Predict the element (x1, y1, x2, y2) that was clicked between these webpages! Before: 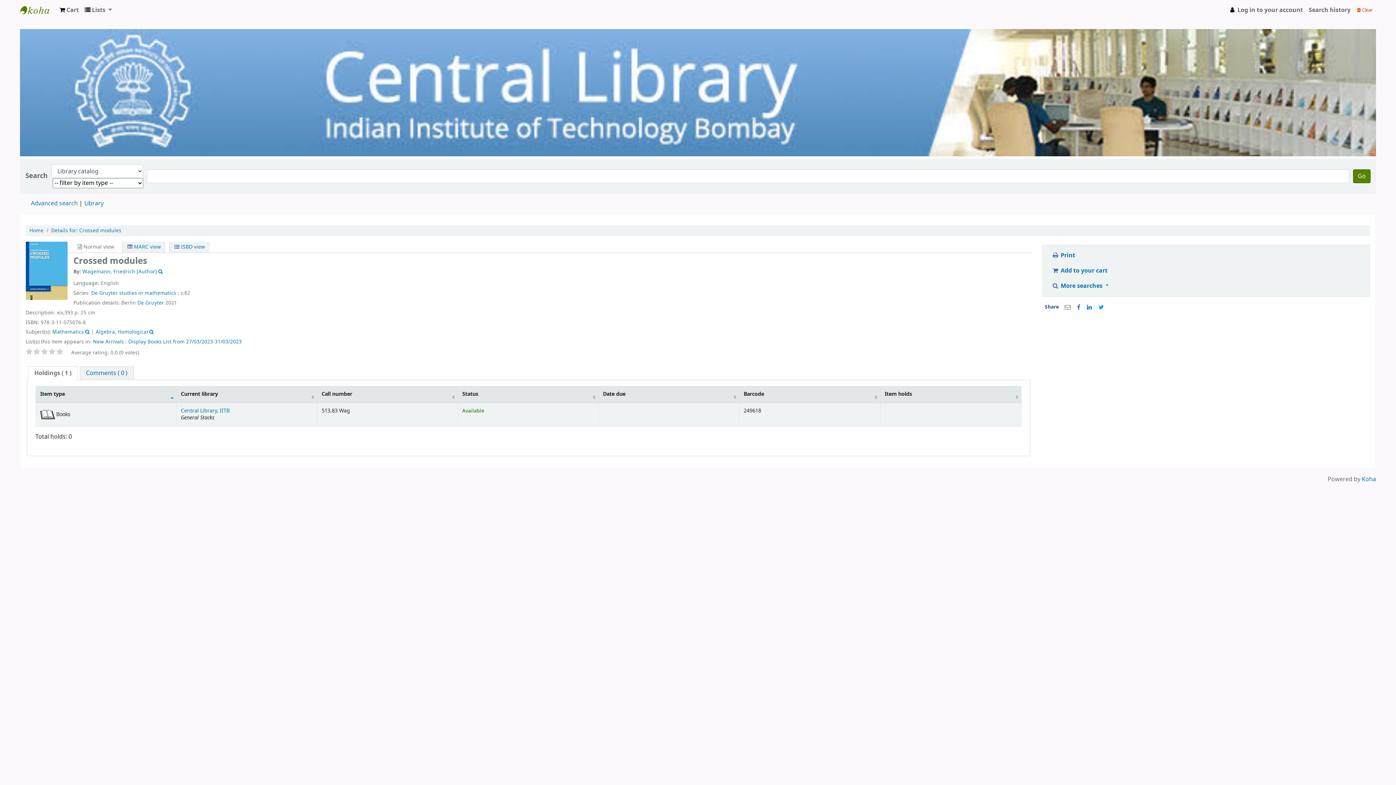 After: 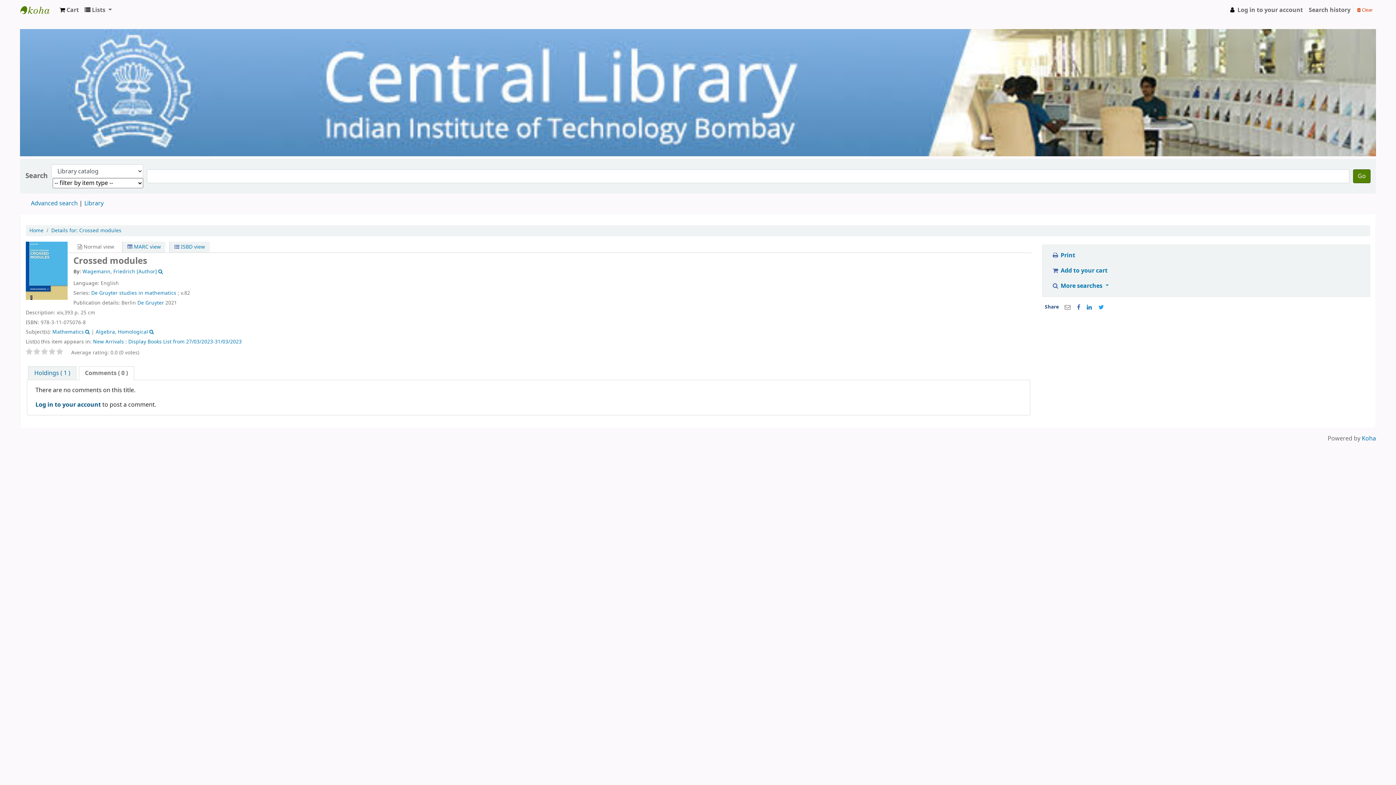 Action: bbox: (80, 366, 133, 380) label: Comments ( 0 )